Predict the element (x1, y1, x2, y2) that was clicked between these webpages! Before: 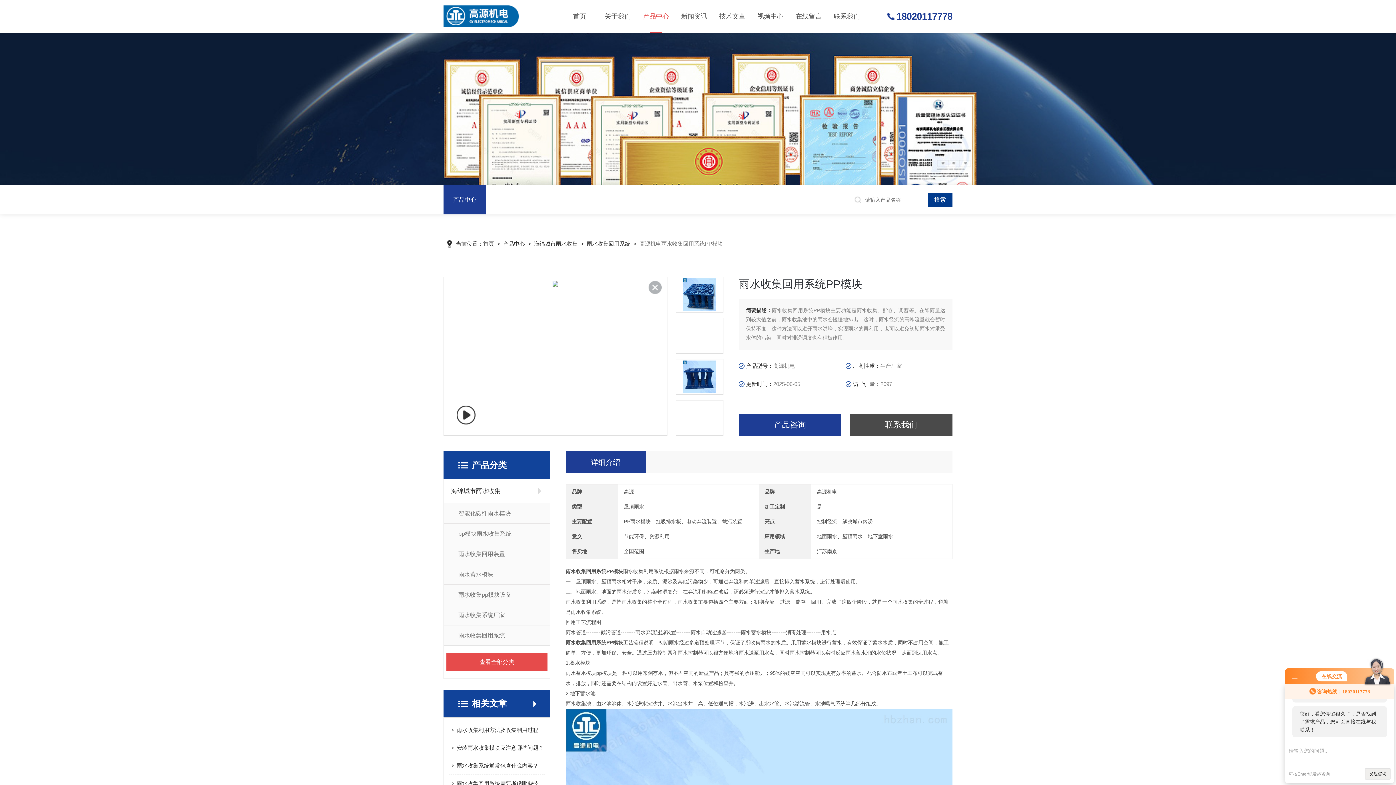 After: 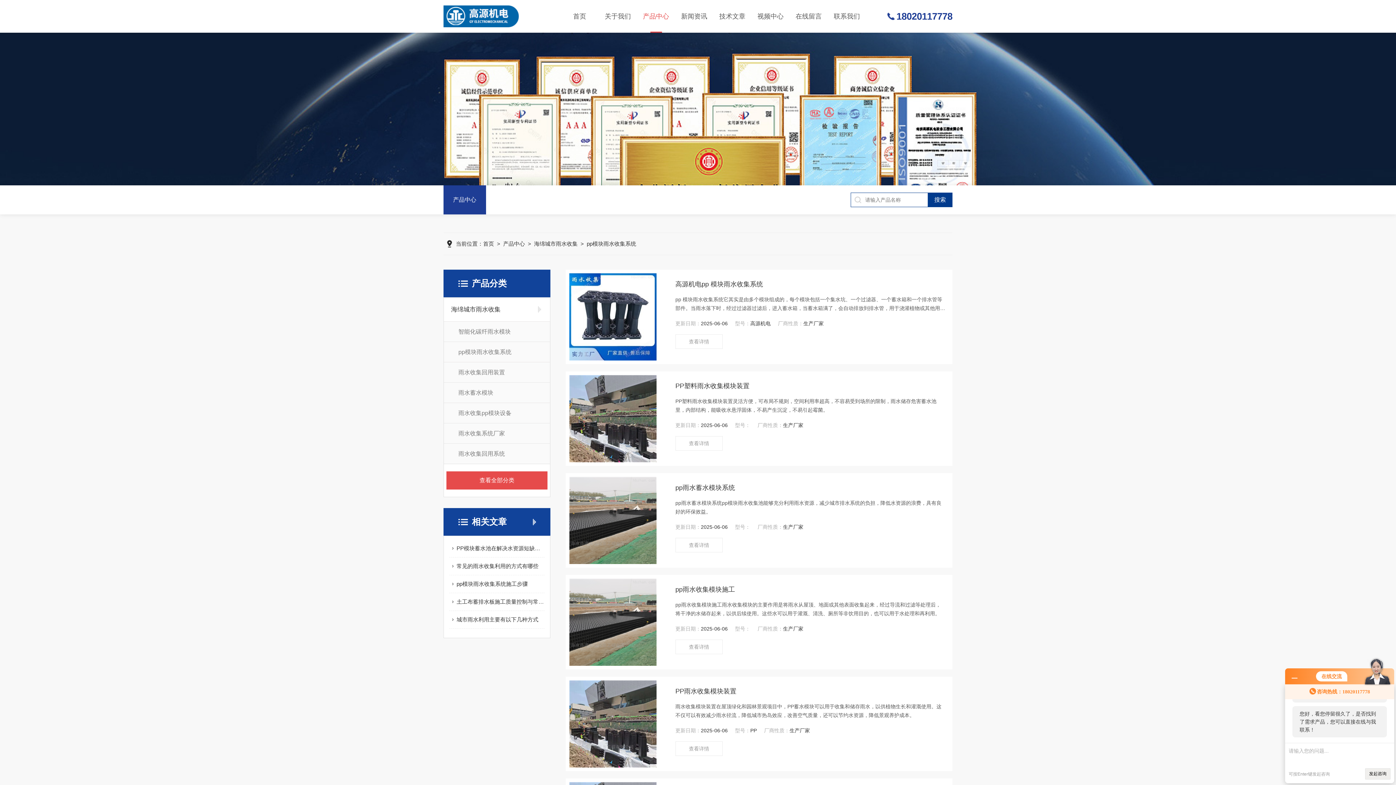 Action: bbox: (444, 523, 550, 544) label: pp模块雨水收集系统